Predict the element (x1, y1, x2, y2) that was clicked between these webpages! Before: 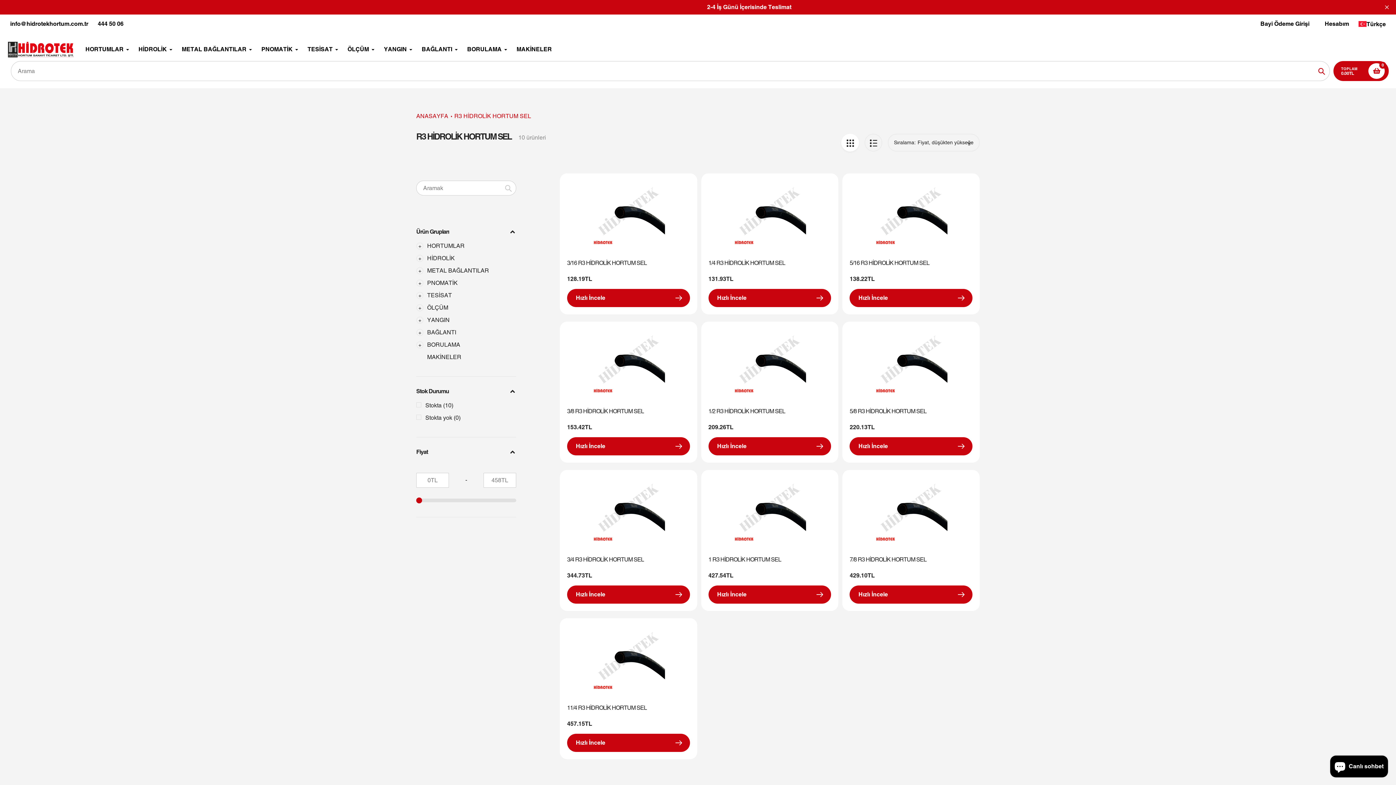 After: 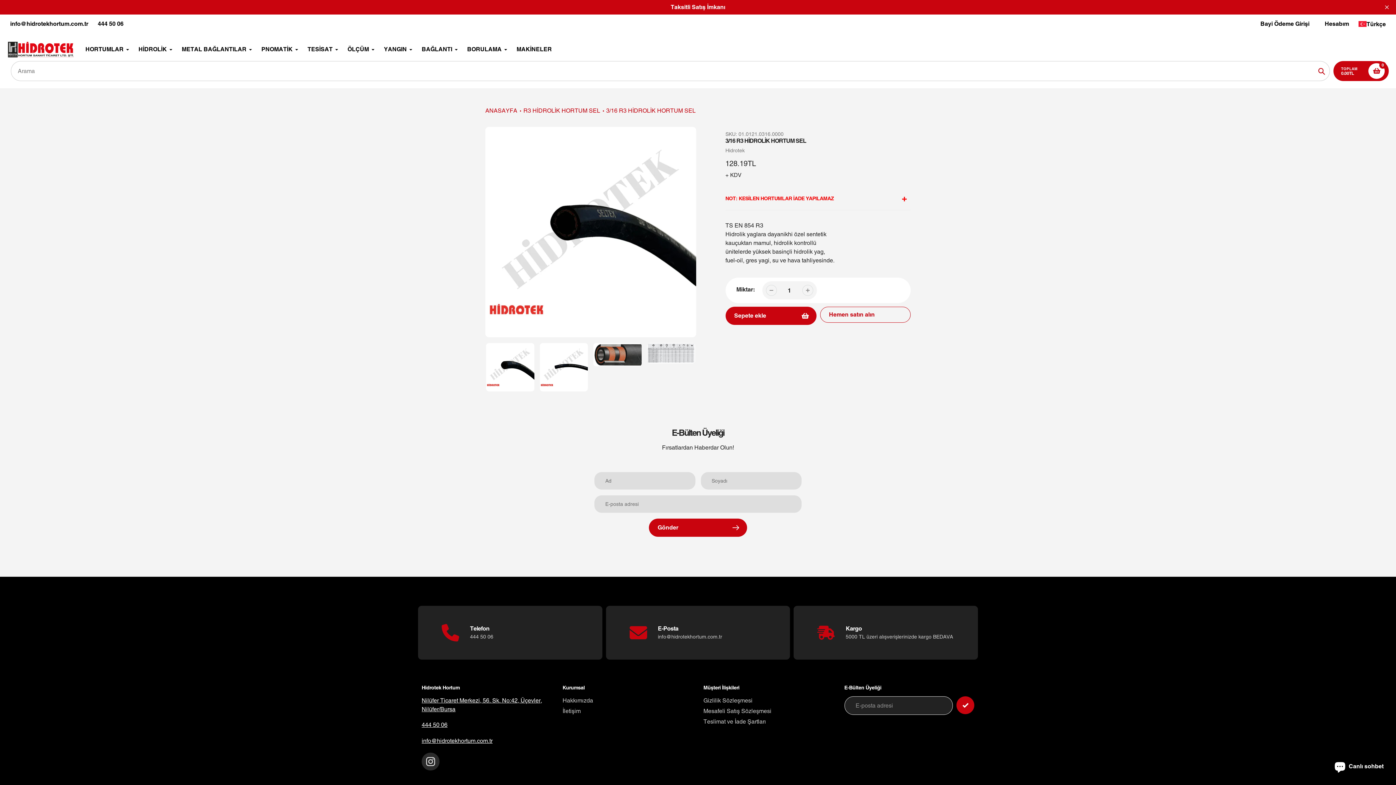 Action: label: 3/16 R3 HİDROLİK HORTUM SEL bbox: (567, 258, 690, 267)